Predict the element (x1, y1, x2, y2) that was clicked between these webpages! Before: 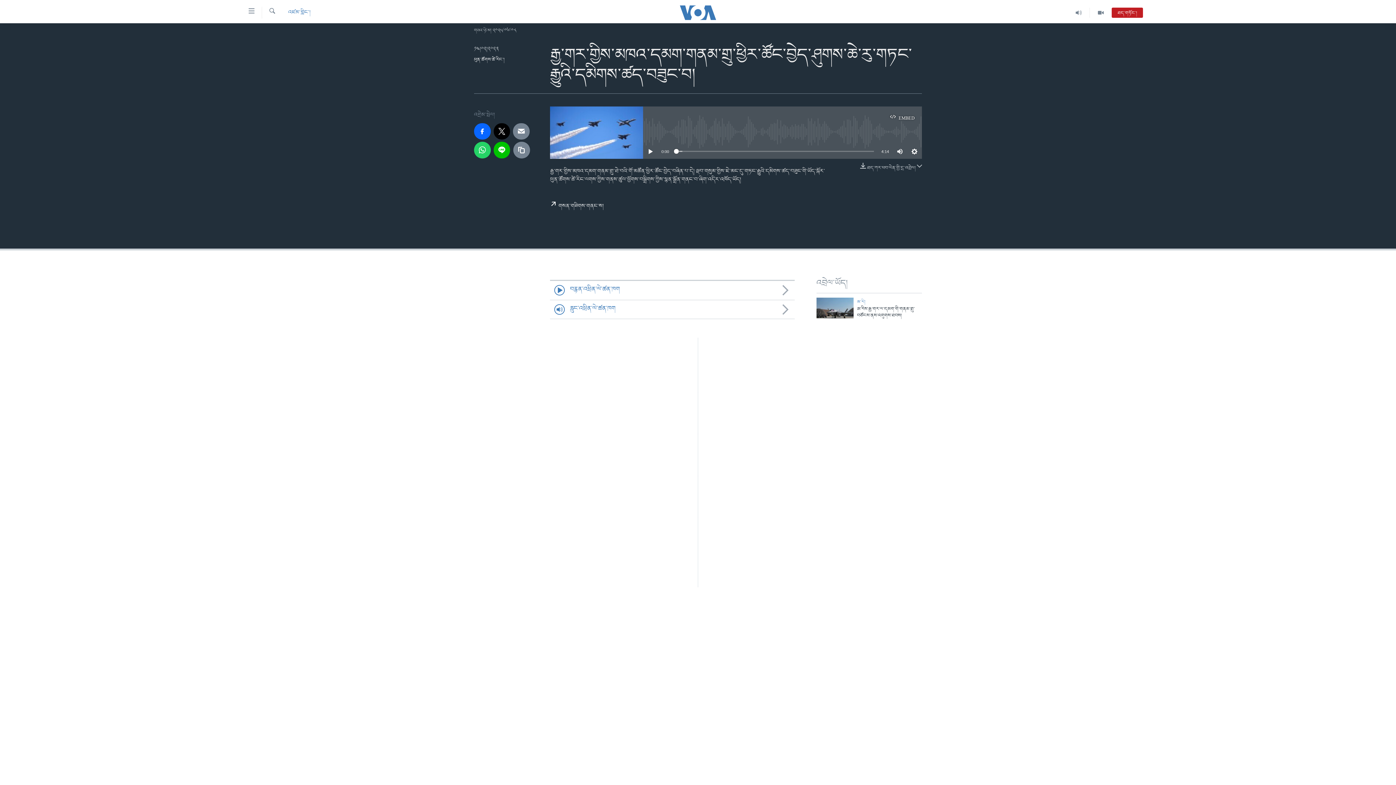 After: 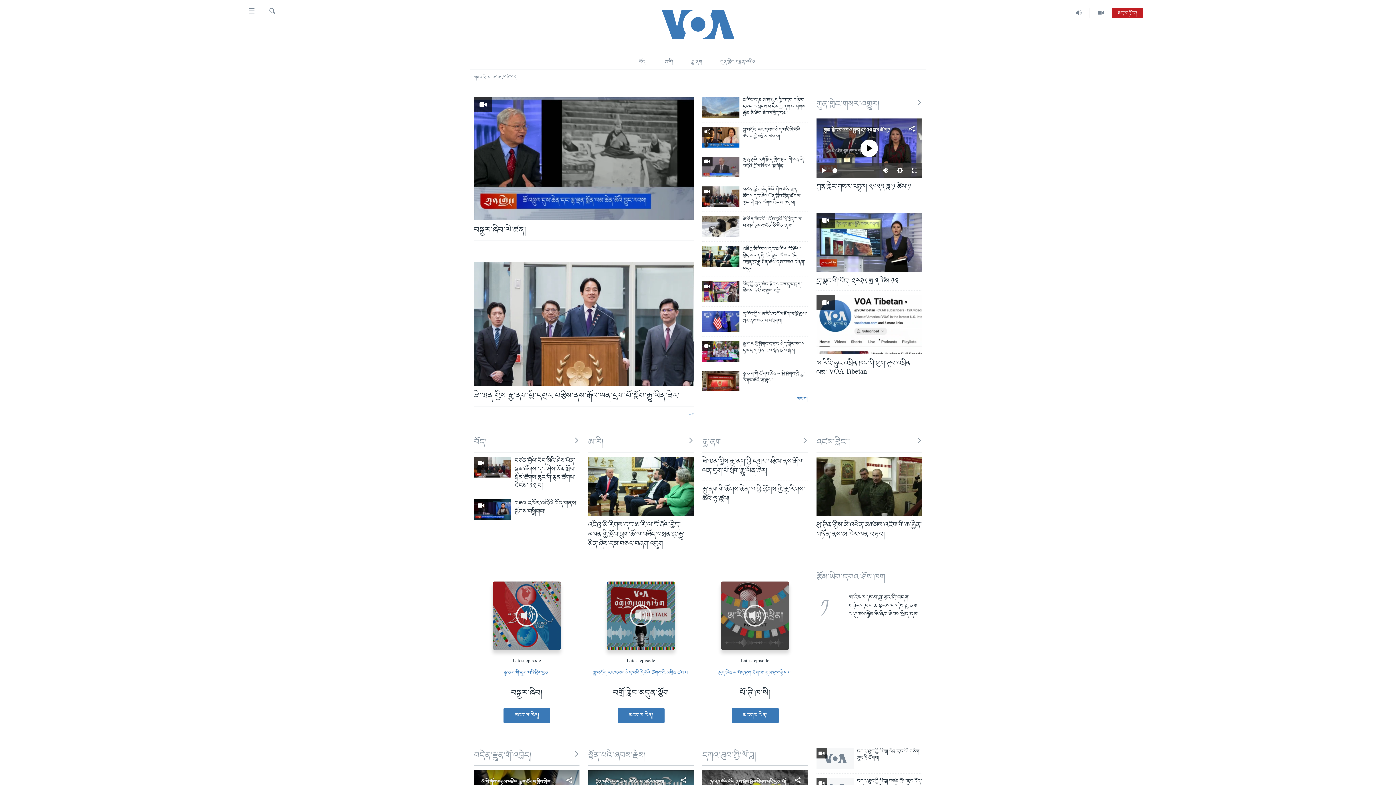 Action: bbox: (661, 5, 734, 19)